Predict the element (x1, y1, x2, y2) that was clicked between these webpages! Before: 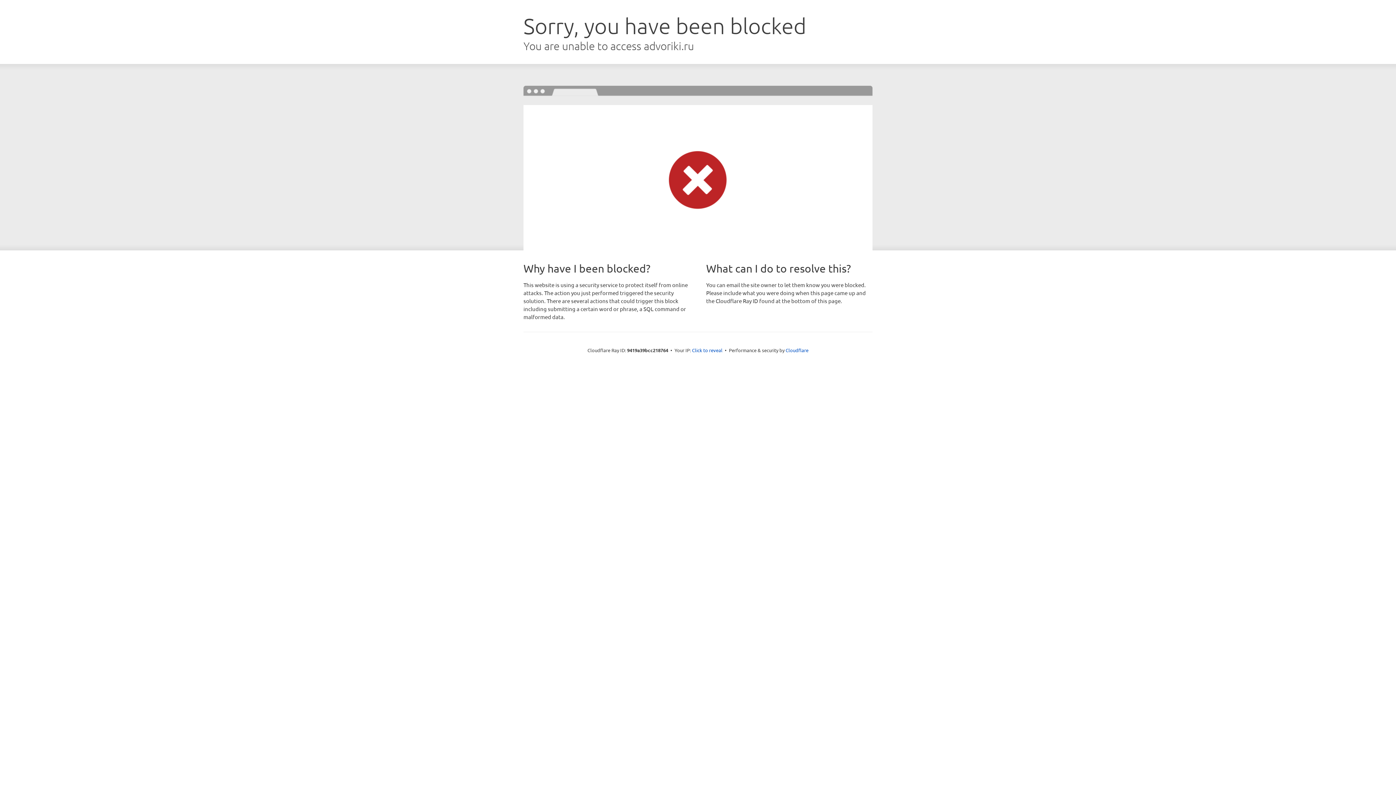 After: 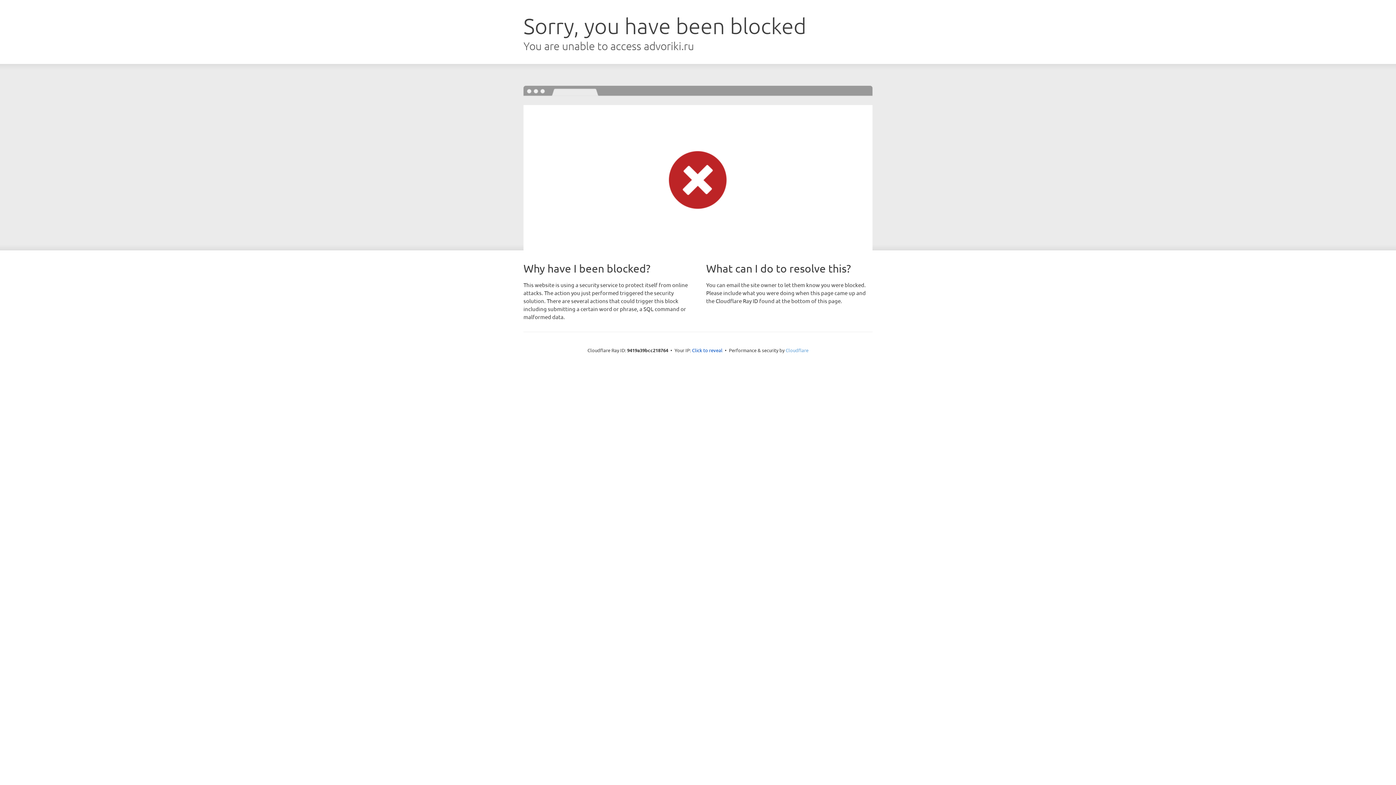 Action: label: Cloudflare bbox: (785, 347, 808, 353)